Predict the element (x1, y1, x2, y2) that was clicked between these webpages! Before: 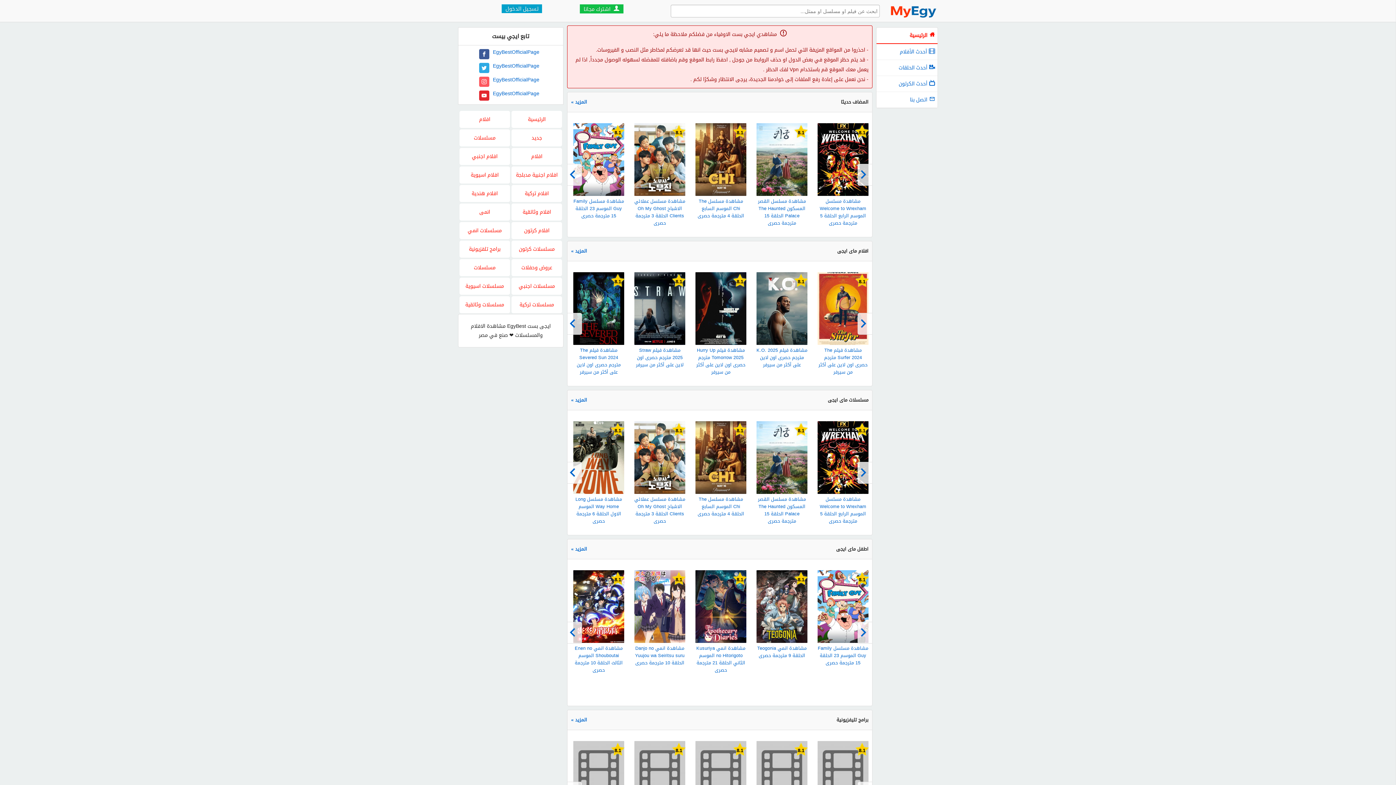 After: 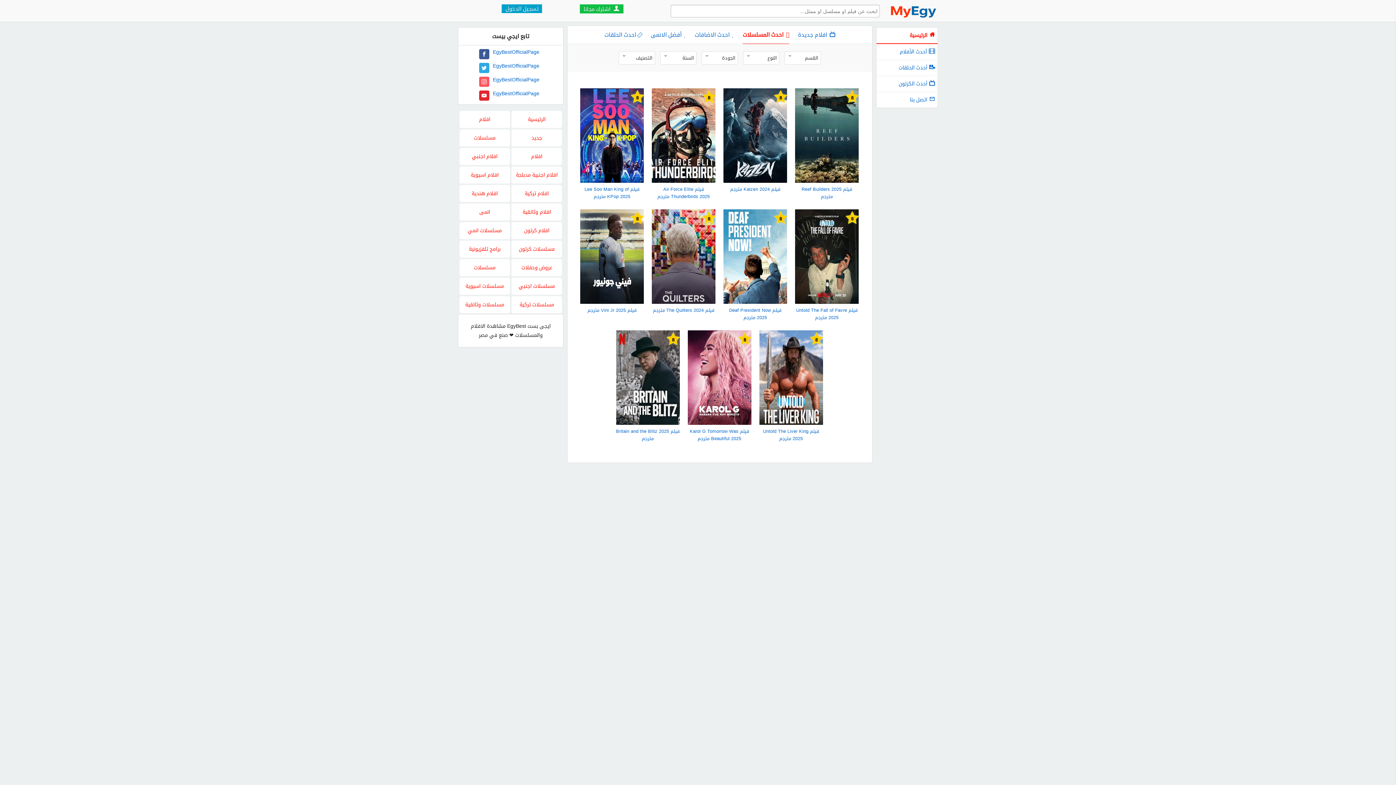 Action: label: افلام وثائقية bbox: (511, 203, 562, 220)